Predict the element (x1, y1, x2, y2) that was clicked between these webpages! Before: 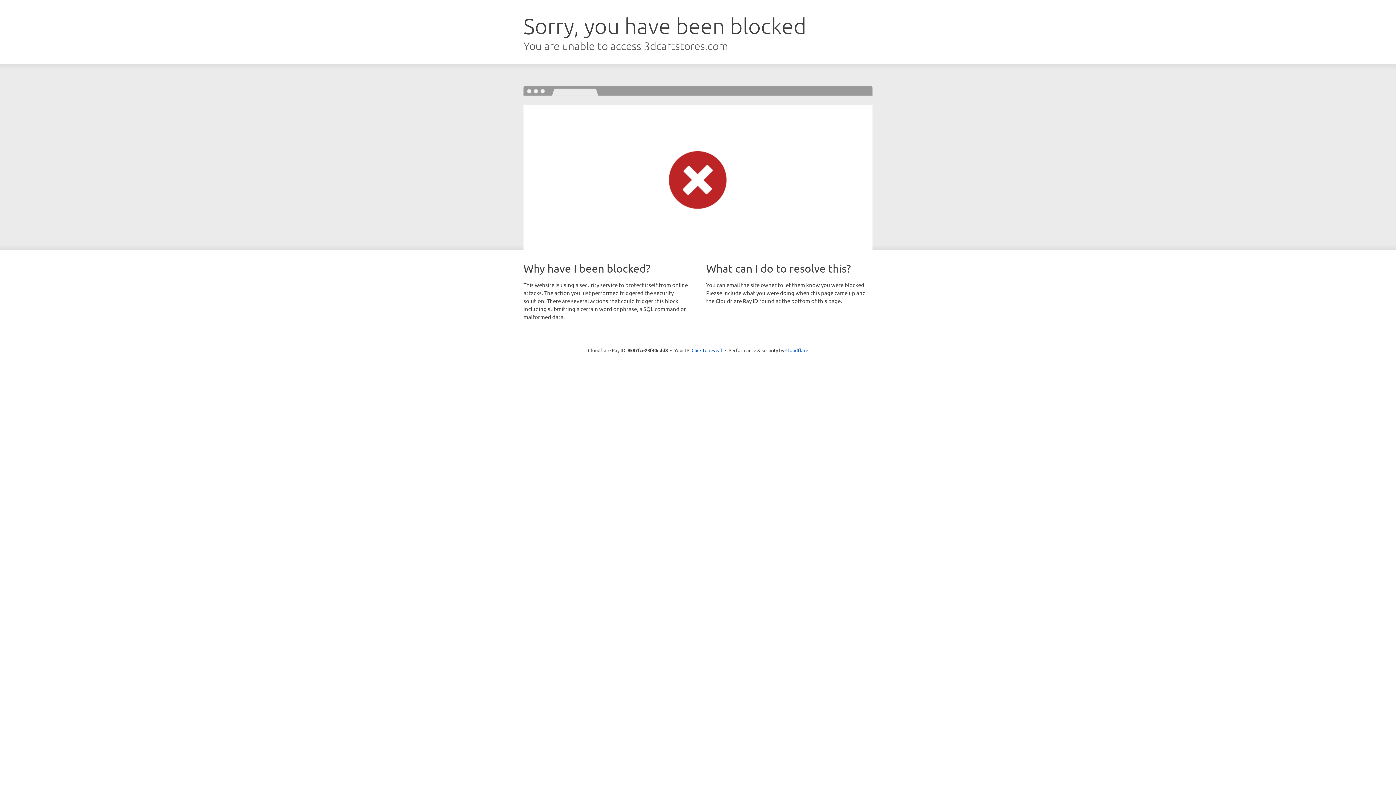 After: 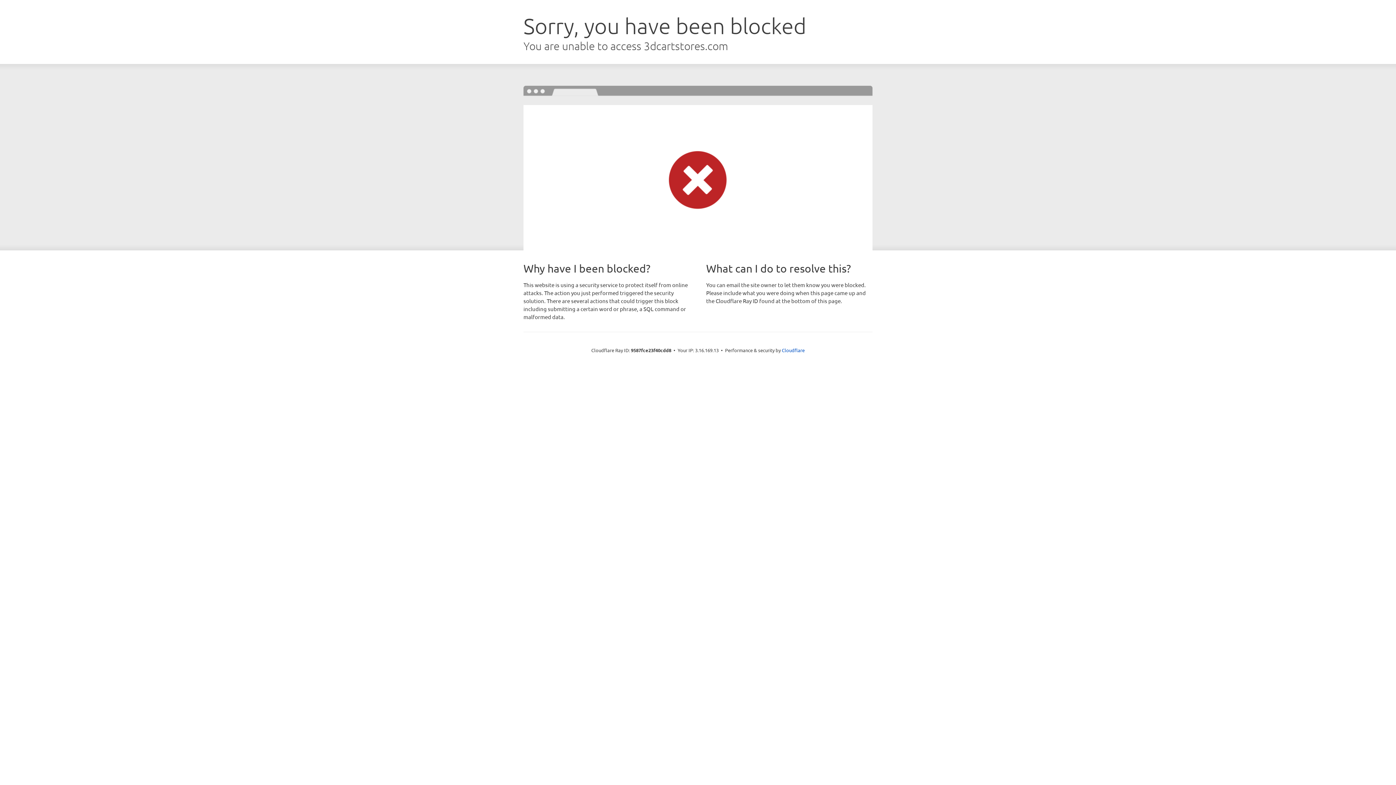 Action: bbox: (691, 346, 722, 353) label: Click to reveal